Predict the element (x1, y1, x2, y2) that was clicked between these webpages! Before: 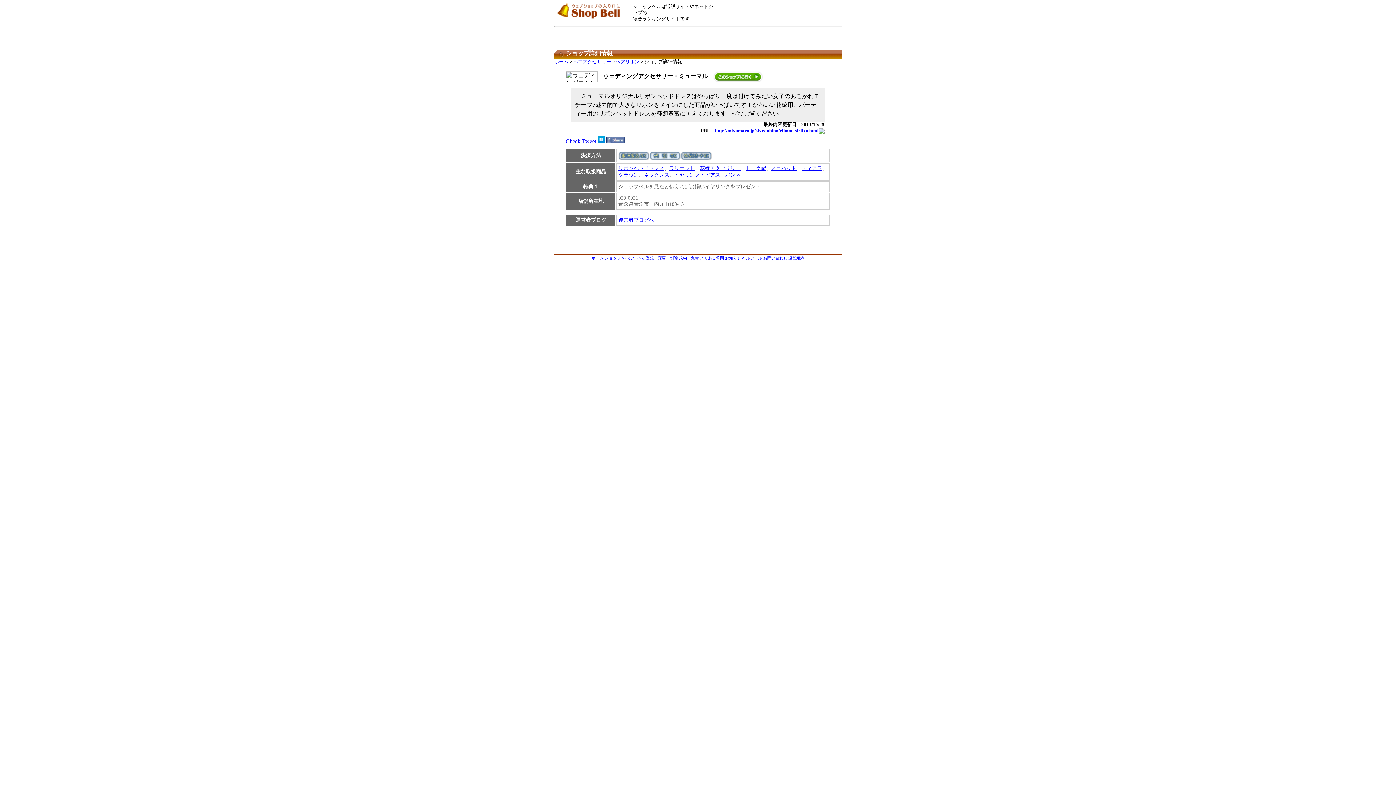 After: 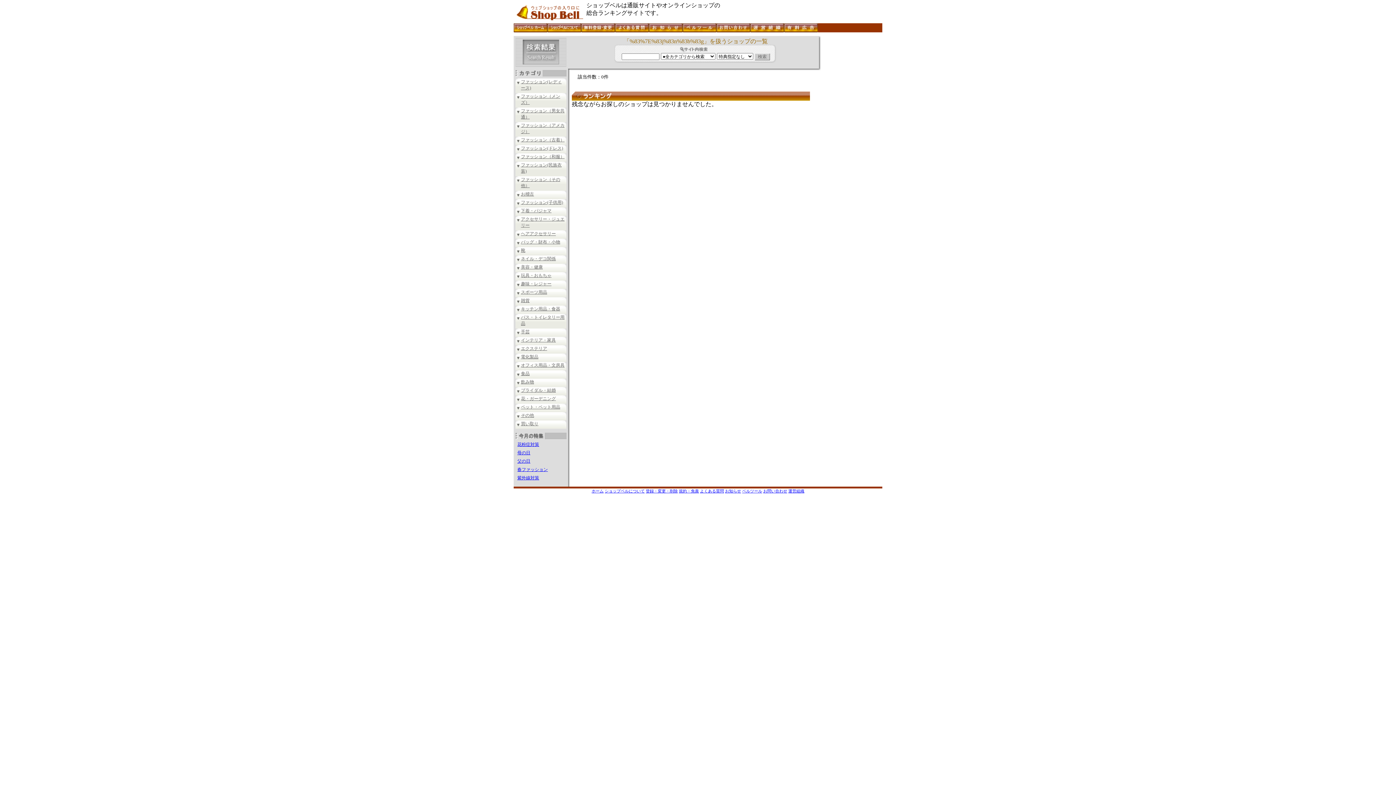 Action: bbox: (771, 165, 796, 171) label: ミニハット